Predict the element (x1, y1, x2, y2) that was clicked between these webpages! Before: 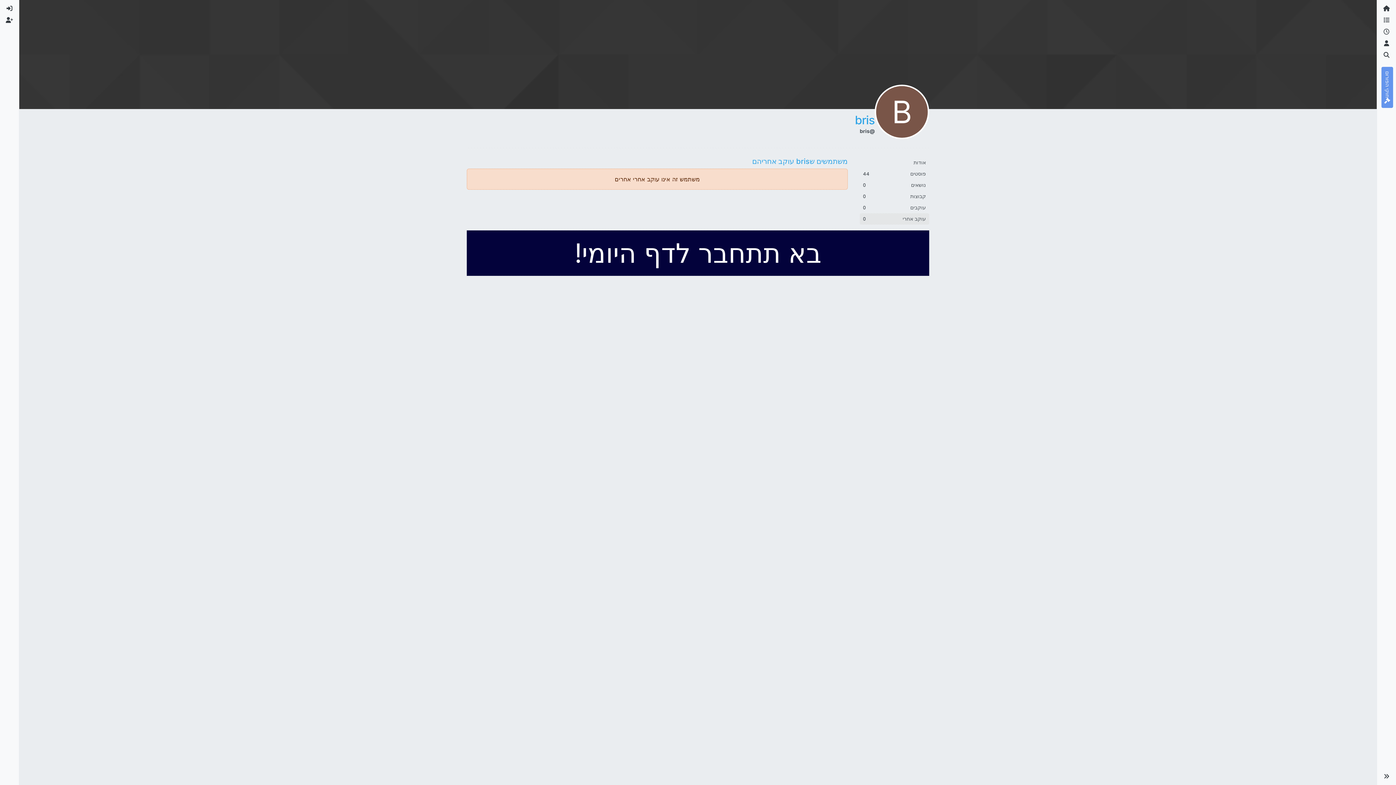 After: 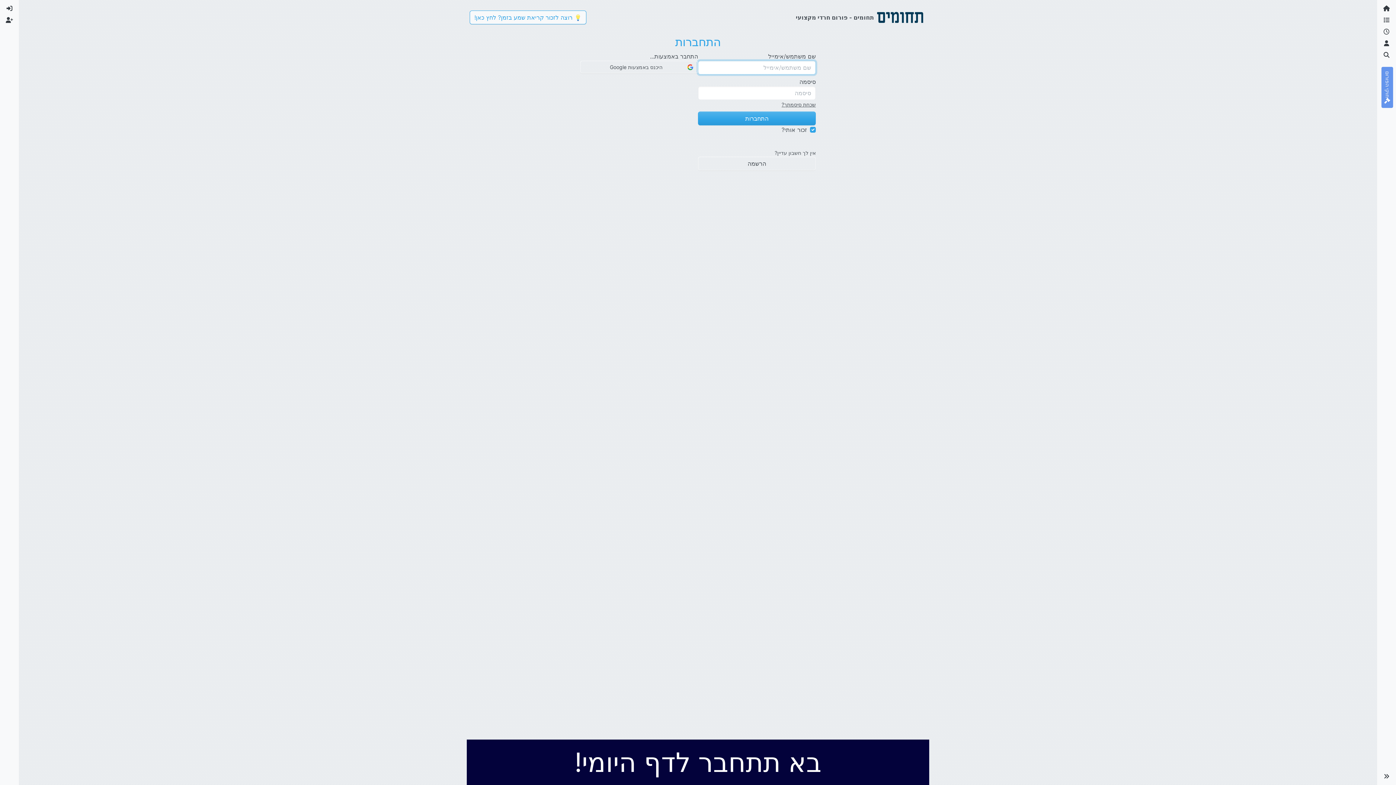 Action: label: חיפוש bbox: (1380, 49, 1393, 61)